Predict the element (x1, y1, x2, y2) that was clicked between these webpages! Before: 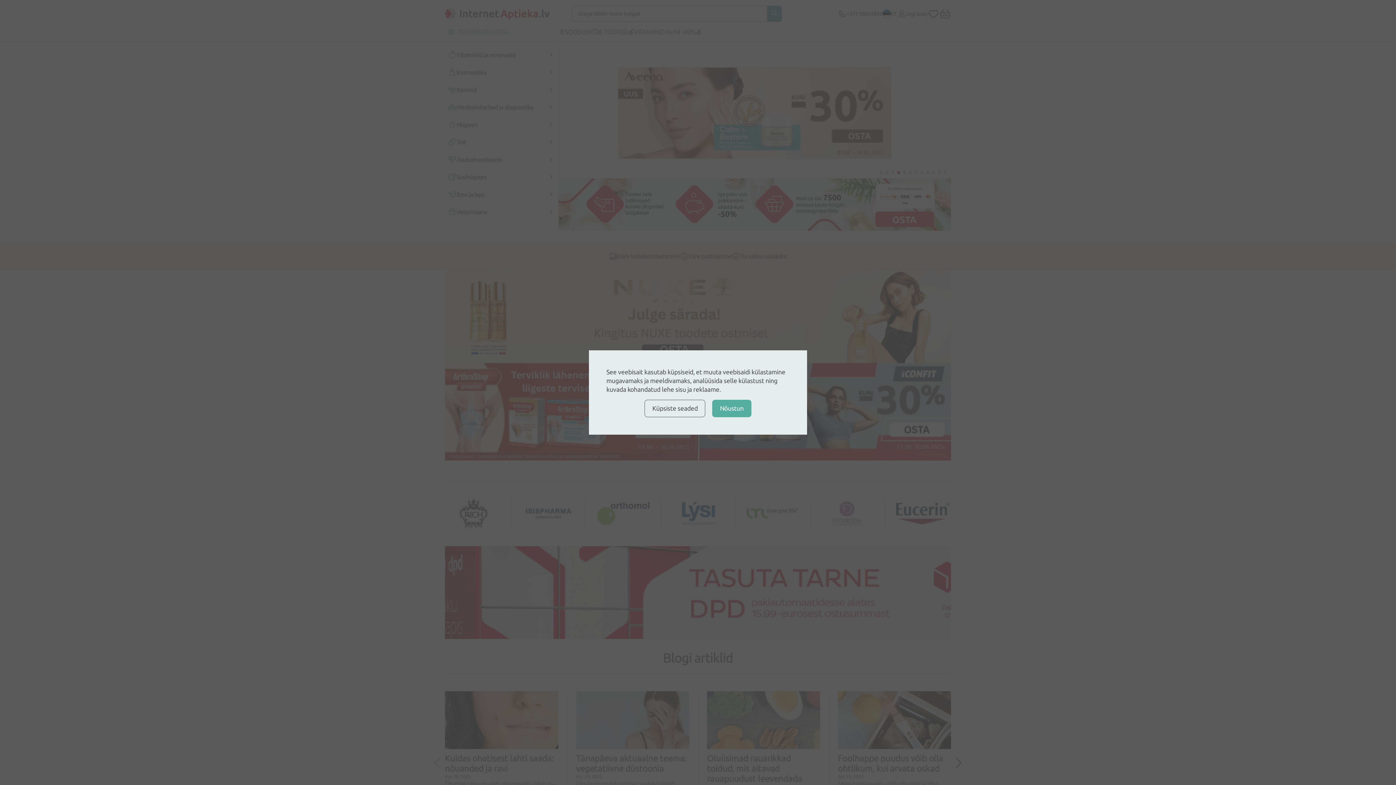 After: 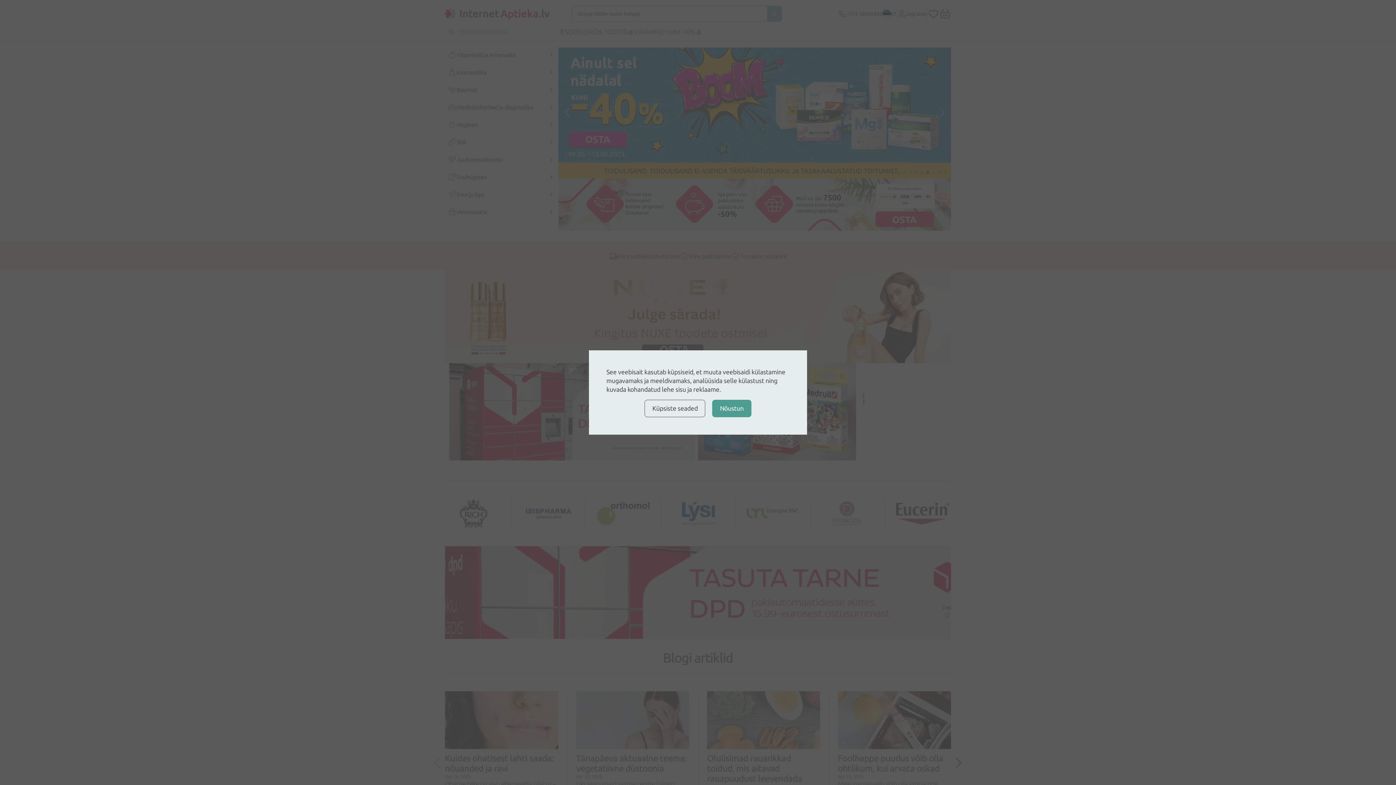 Action: label: Nõustun bbox: (712, 400, 751, 417)